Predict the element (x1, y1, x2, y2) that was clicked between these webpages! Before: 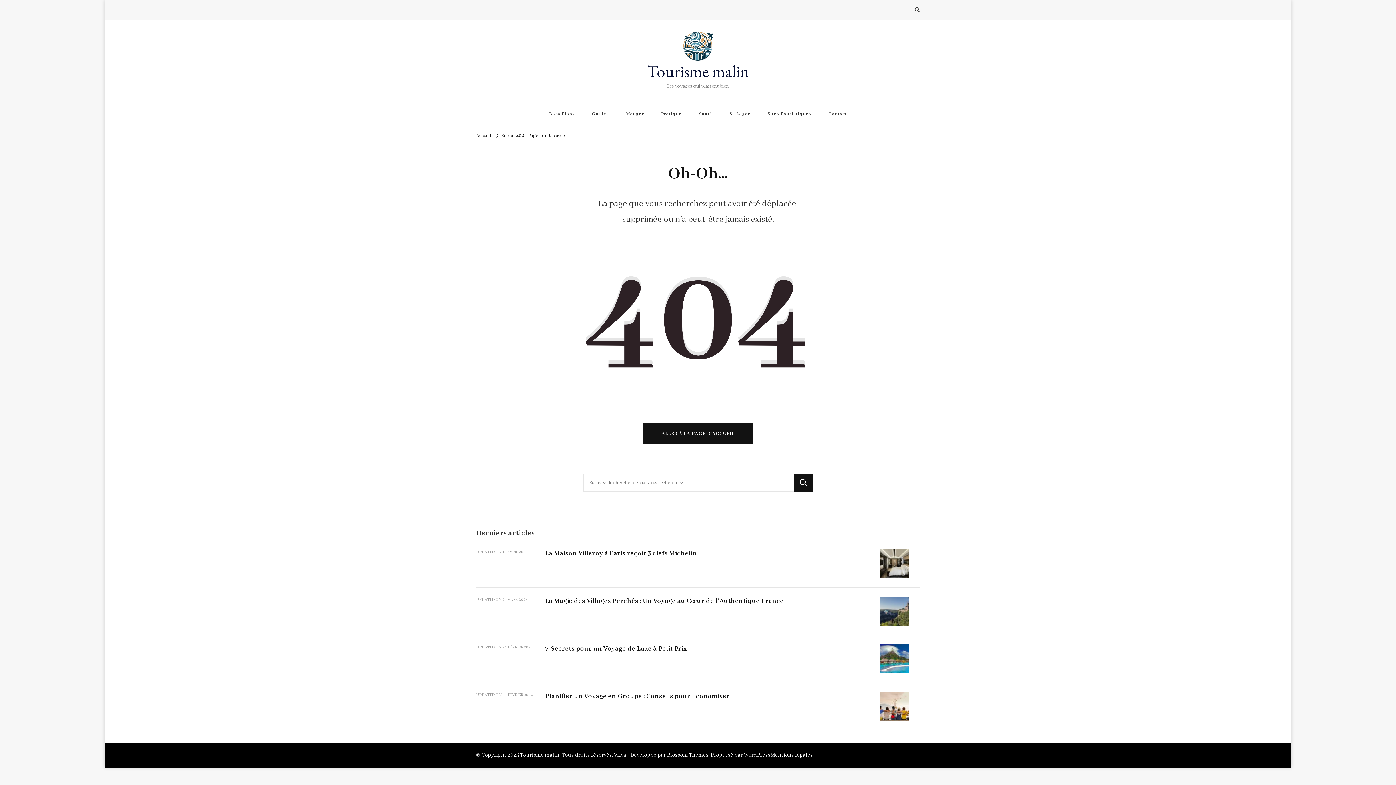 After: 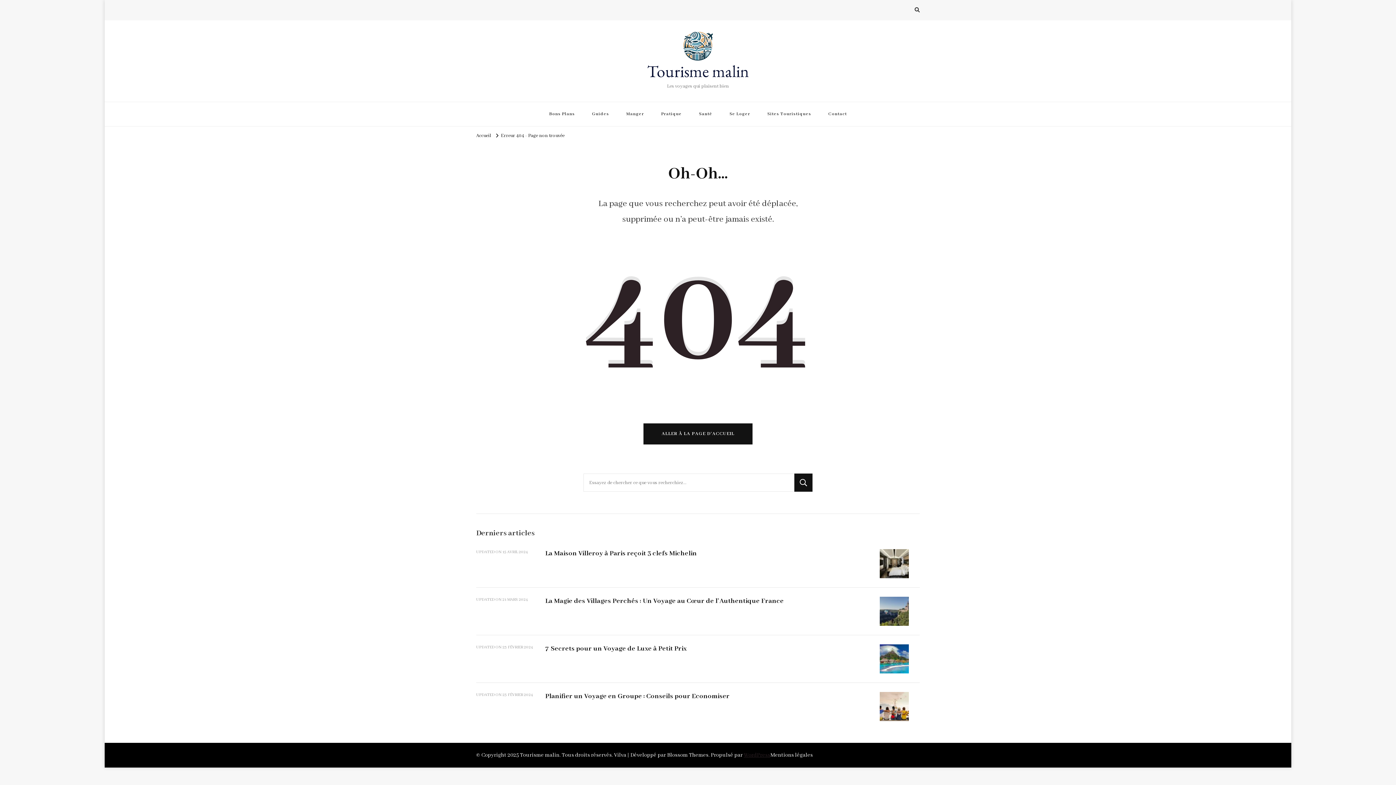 Action: label: WordPress bbox: (744, 752, 770, 758)